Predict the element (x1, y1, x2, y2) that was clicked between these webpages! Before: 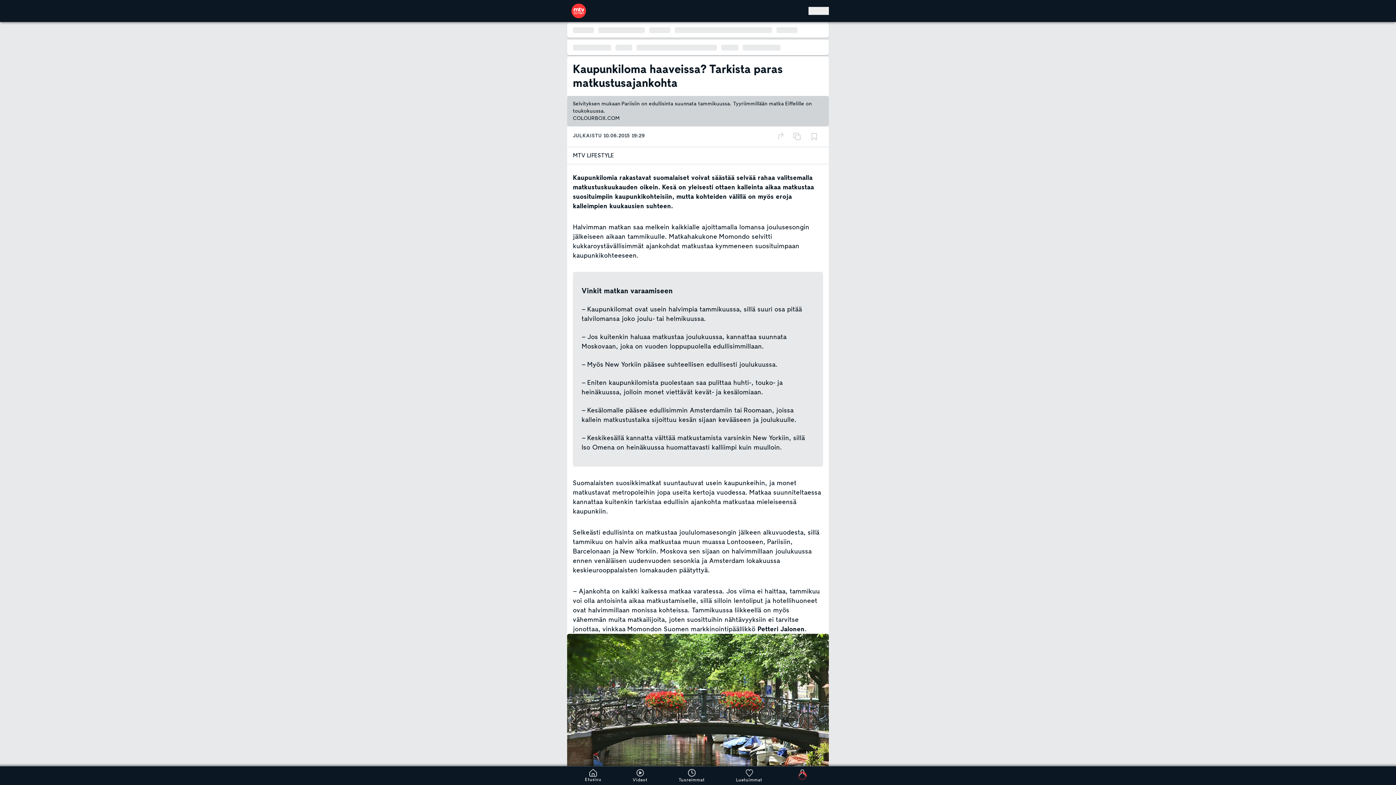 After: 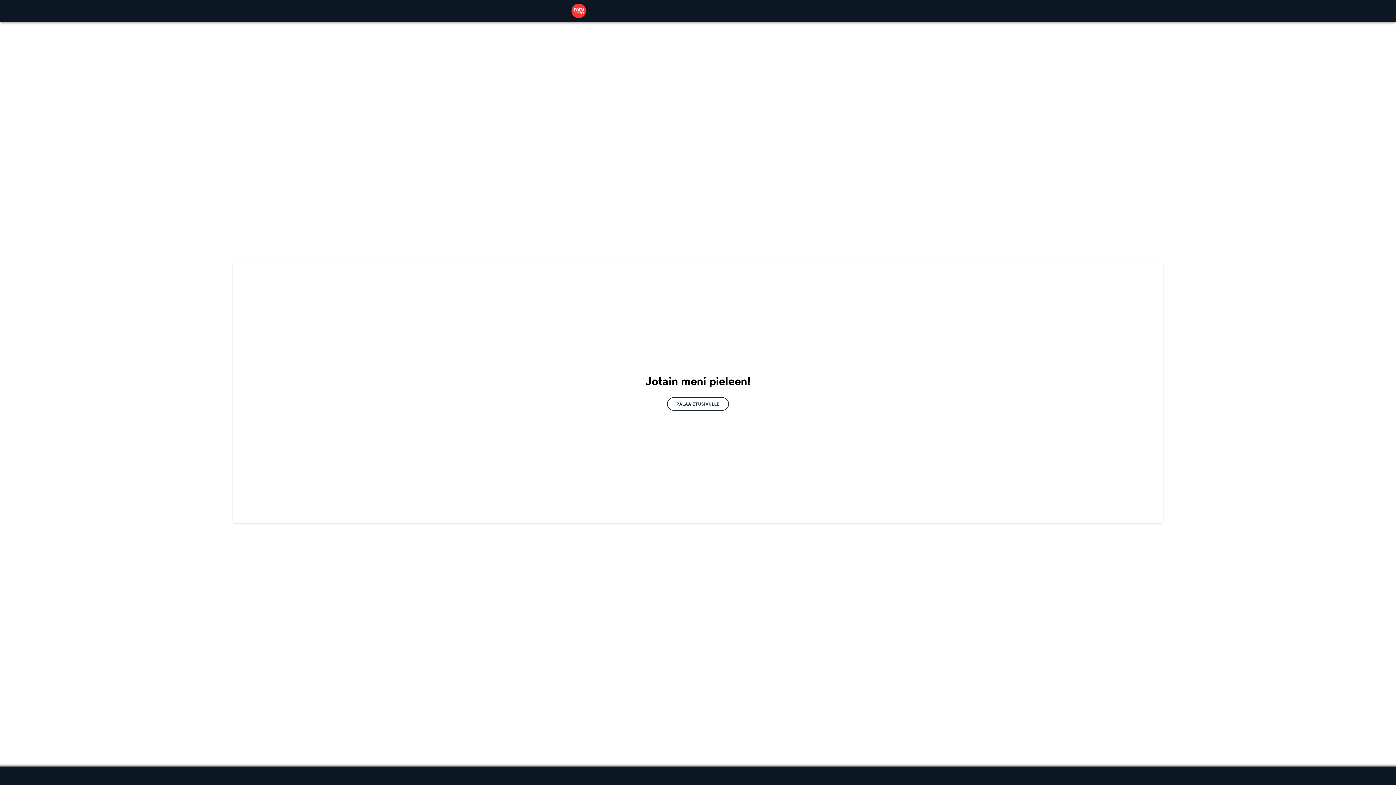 Action: bbox: (571, 3, 586, 18)